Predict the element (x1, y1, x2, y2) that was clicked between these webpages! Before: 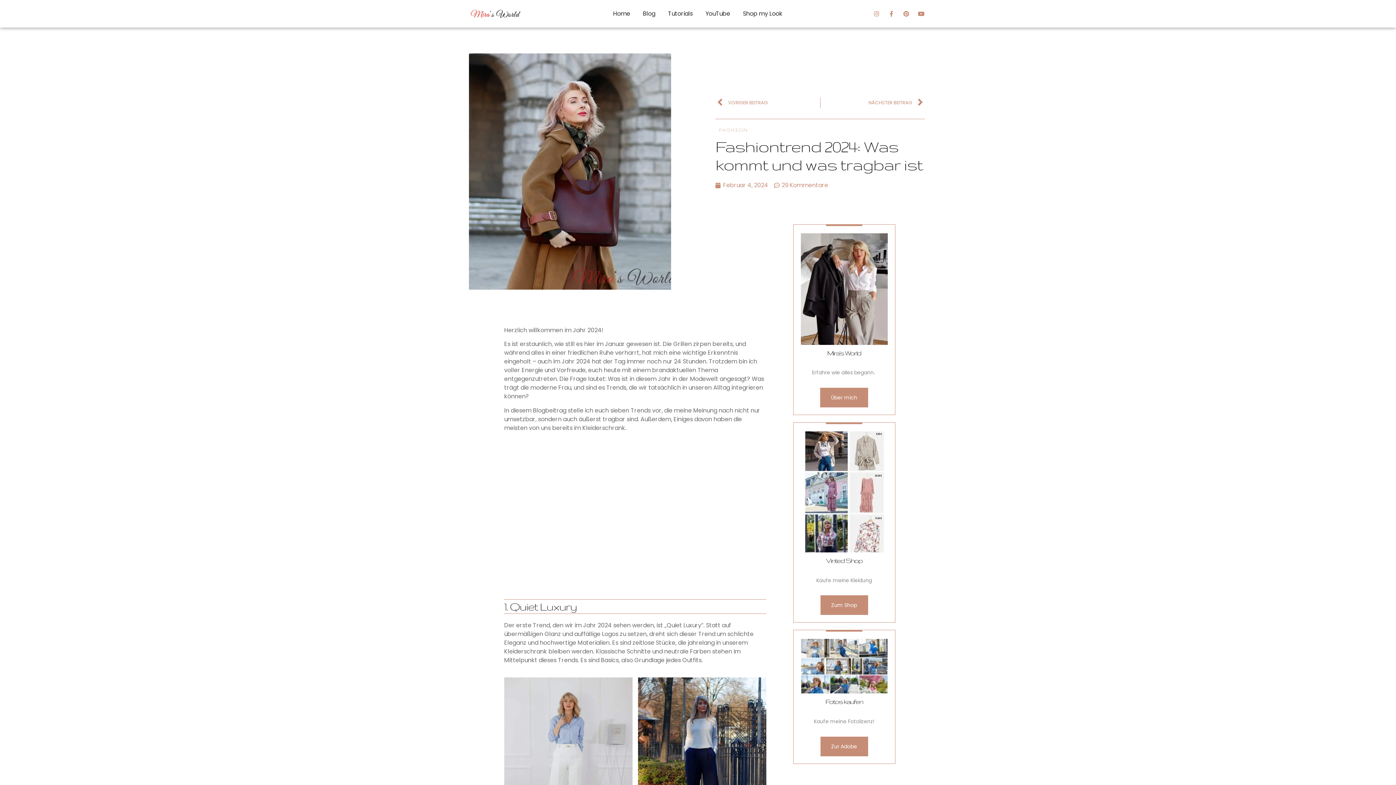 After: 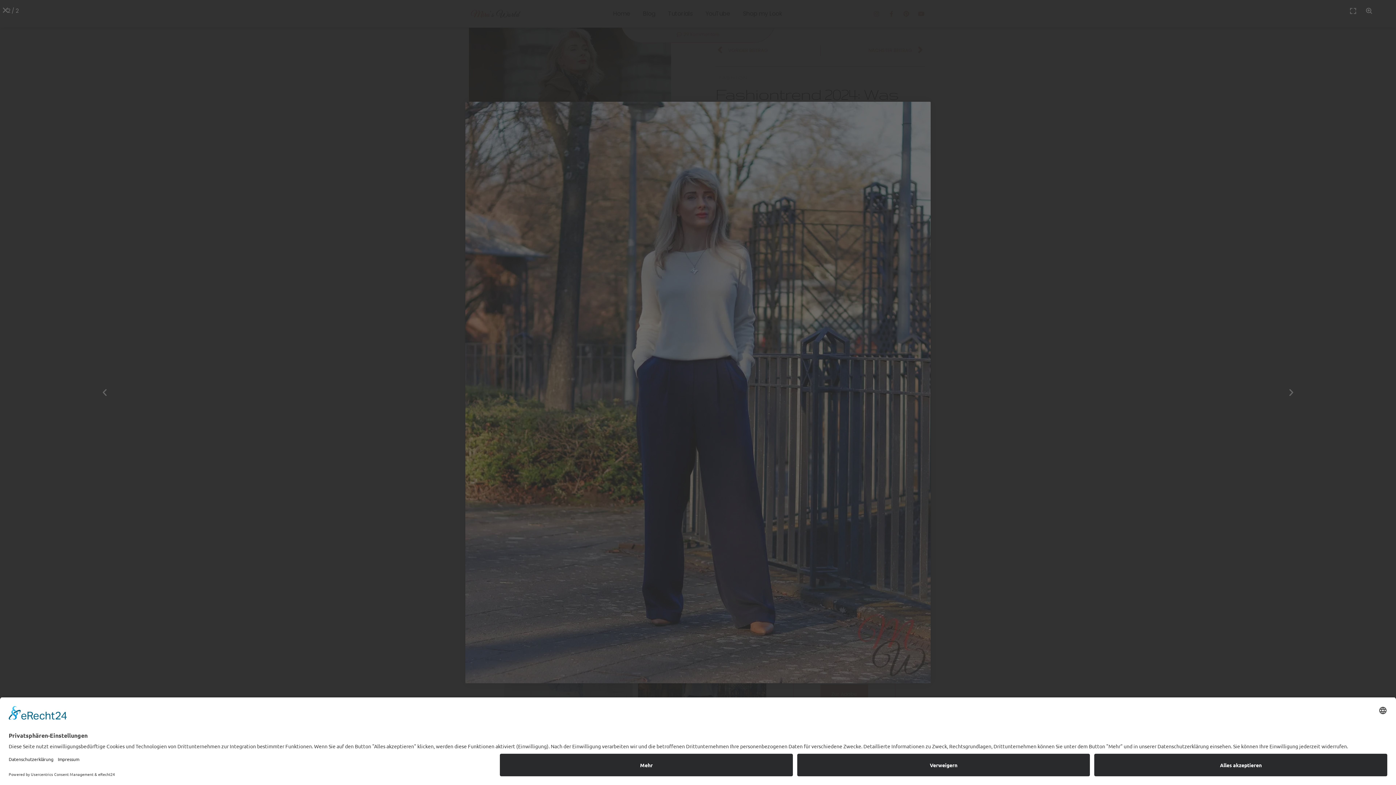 Action: bbox: (638, 677, 766, 838)